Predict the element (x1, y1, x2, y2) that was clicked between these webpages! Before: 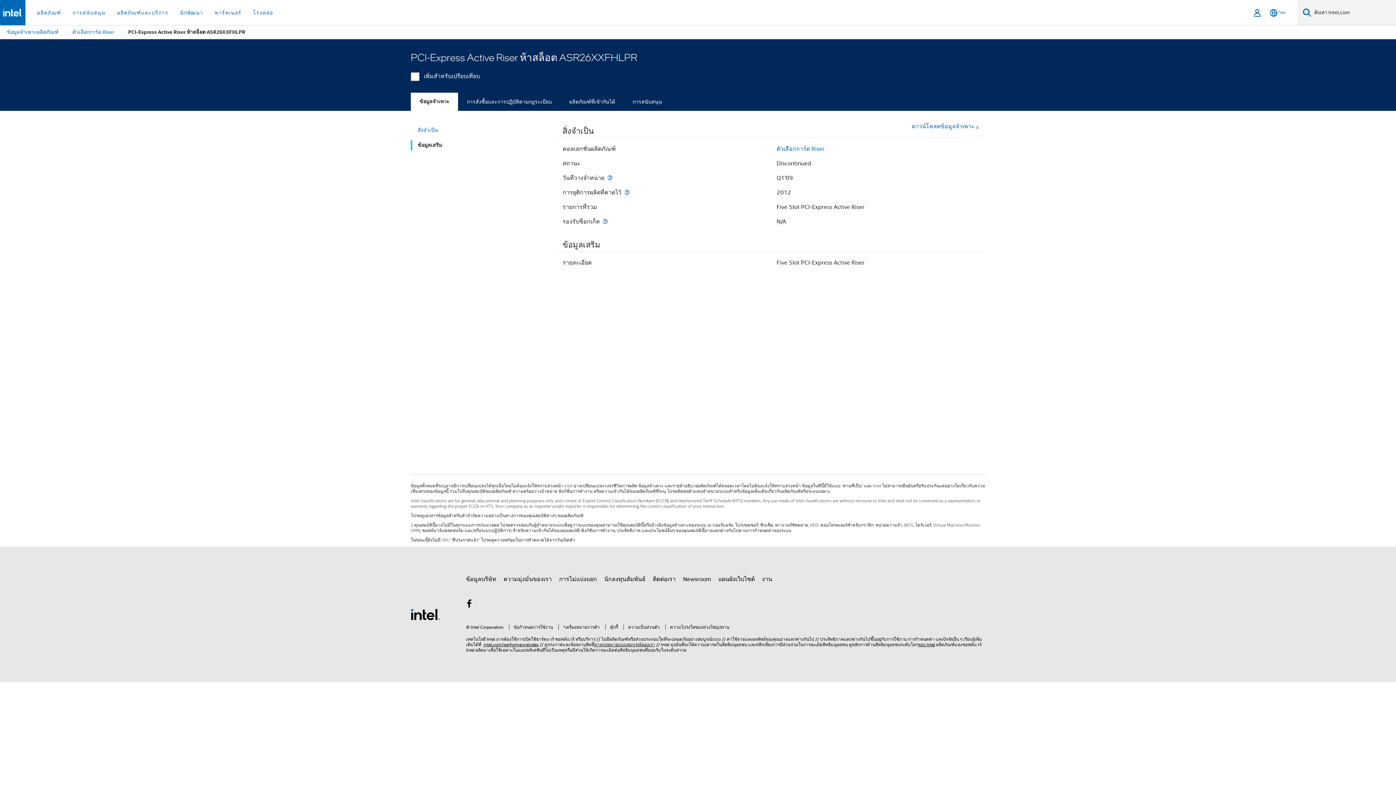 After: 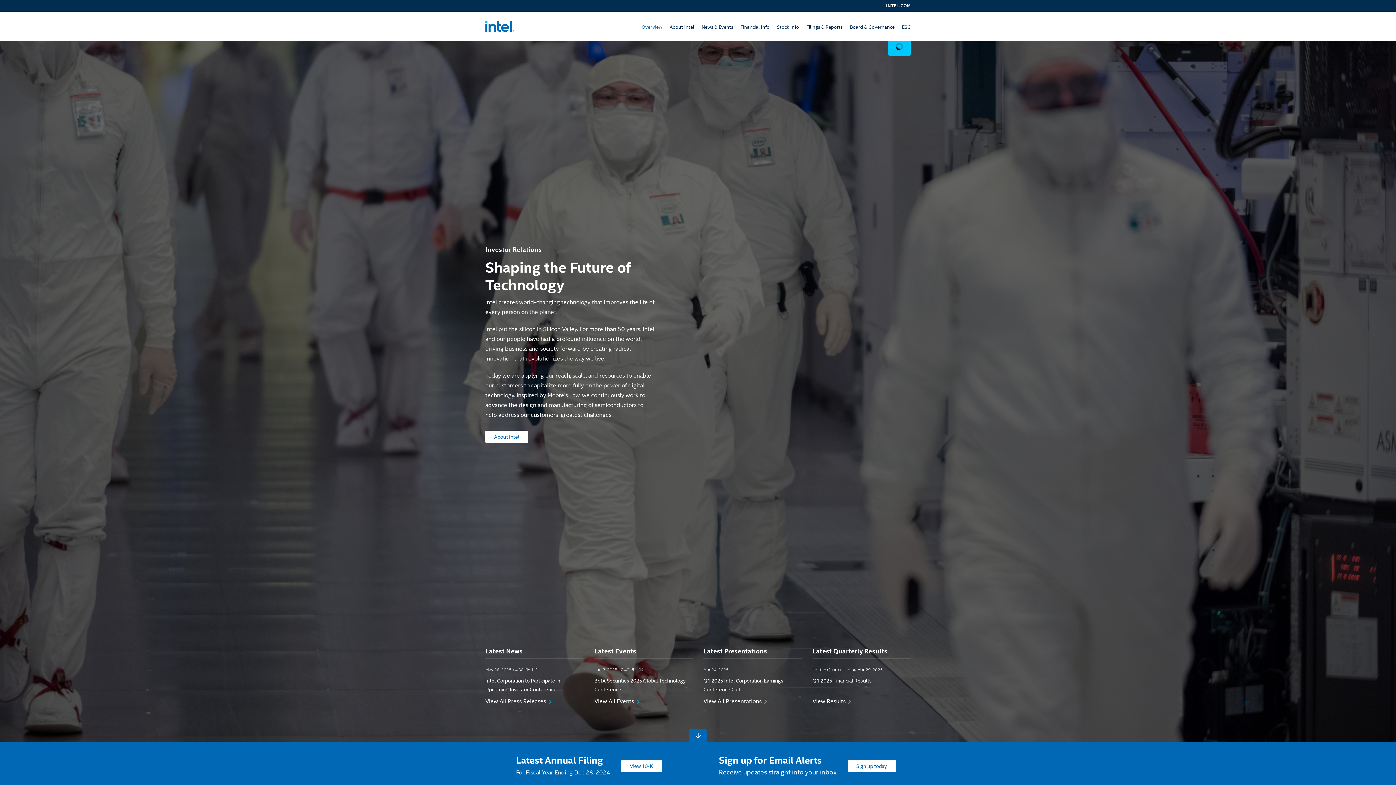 Action: label: นักลงทุนสัมพันธ์ bbox: (604, 573, 645, 586)